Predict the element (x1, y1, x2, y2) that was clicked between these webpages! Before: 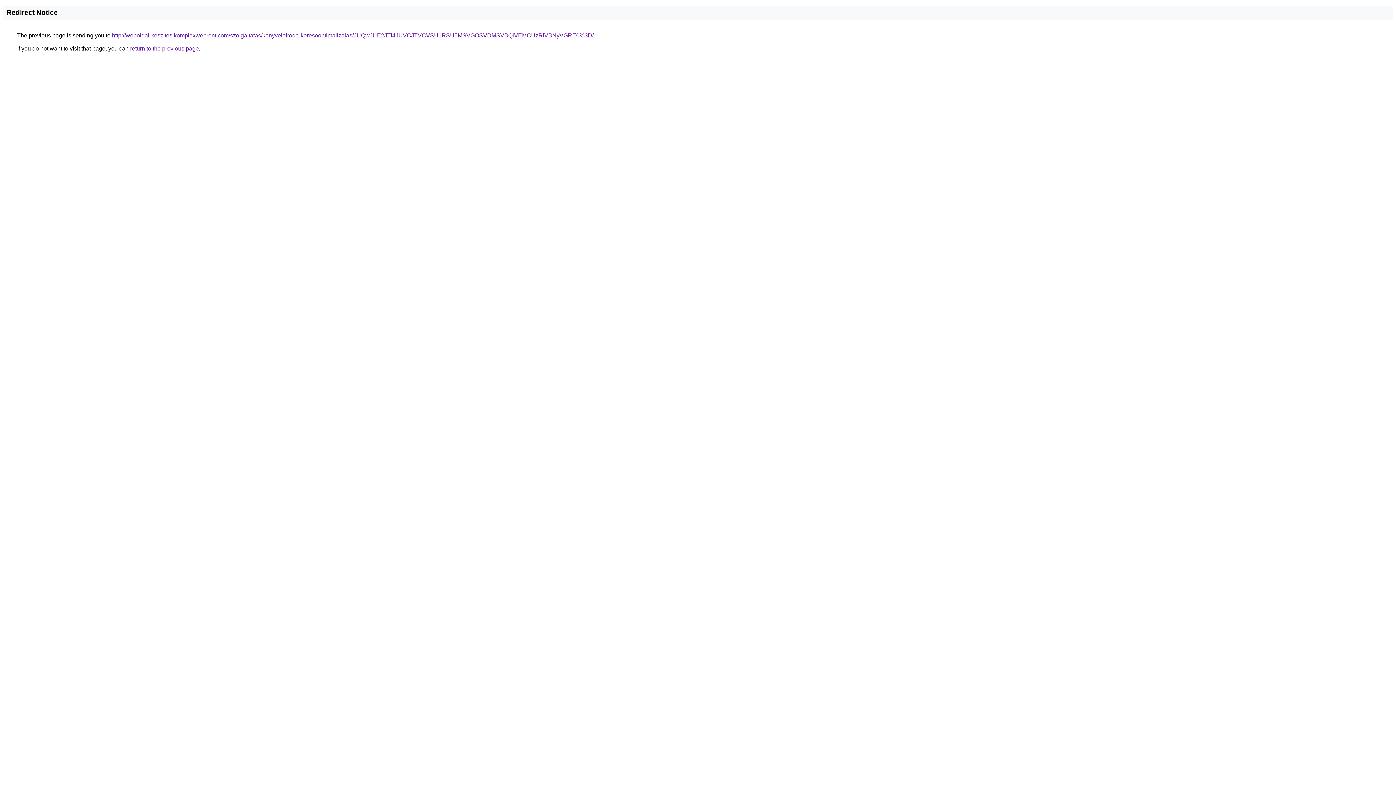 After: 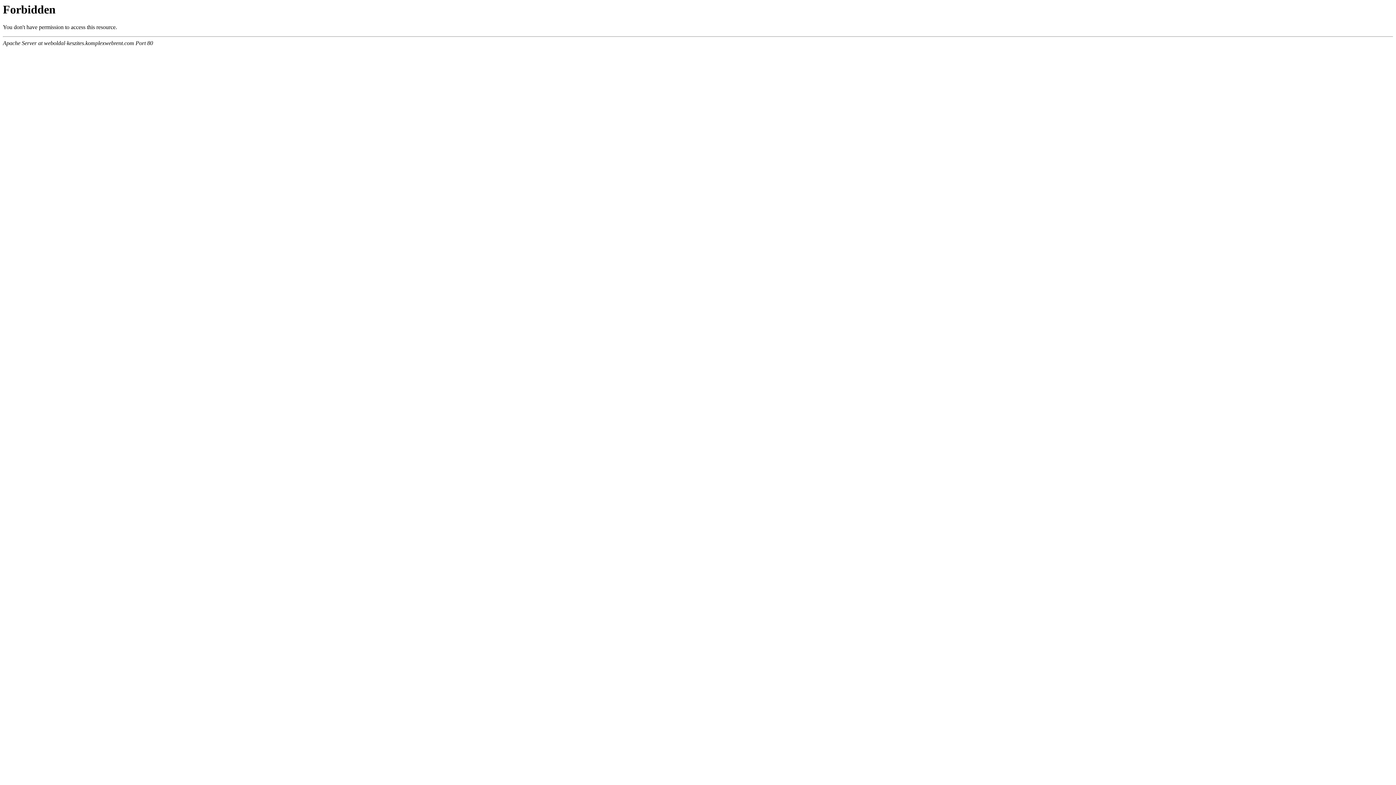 Action: label: http://weboldal-keszites.komplexwebrent.com/szolgaltatas/konyveloiroda-keresooptimalizalas/JUQwJUE2JTI4JUVCJTVCVSU1RSU5MSVGOSVDMSVBQiVEMCUzRiVBNyVGRE0%3D/ bbox: (112, 32, 593, 38)